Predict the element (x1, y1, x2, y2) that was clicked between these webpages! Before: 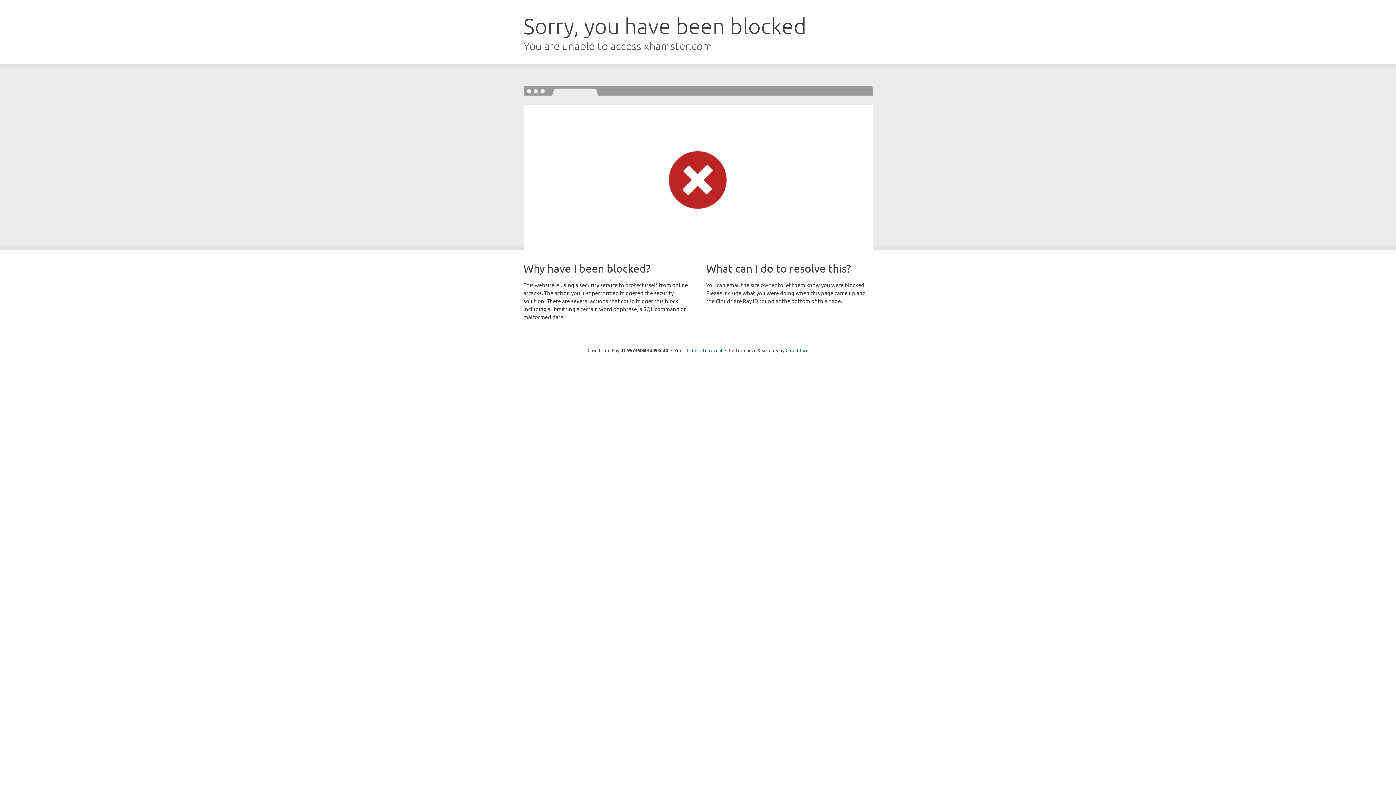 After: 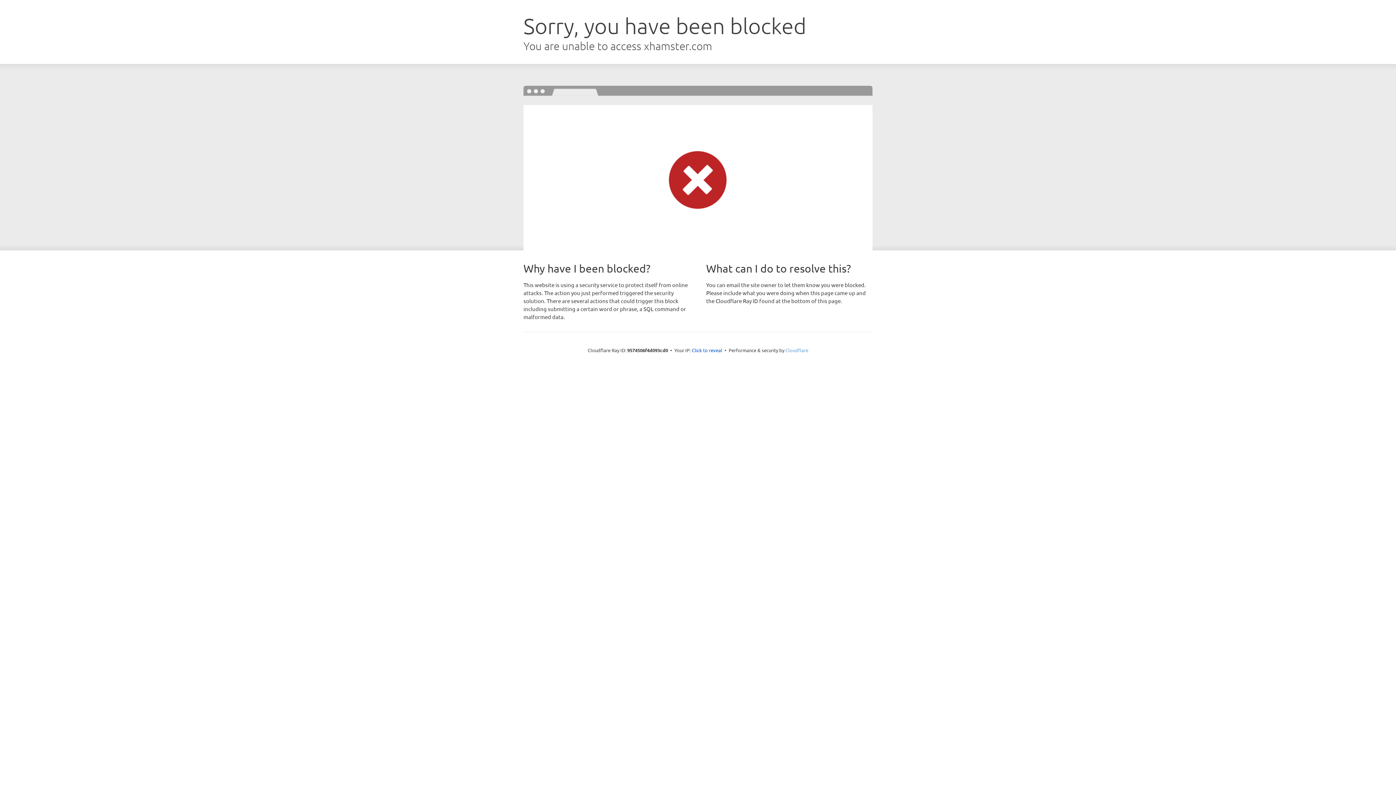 Action: label: Cloudflare bbox: (785, 347, 808, 353)